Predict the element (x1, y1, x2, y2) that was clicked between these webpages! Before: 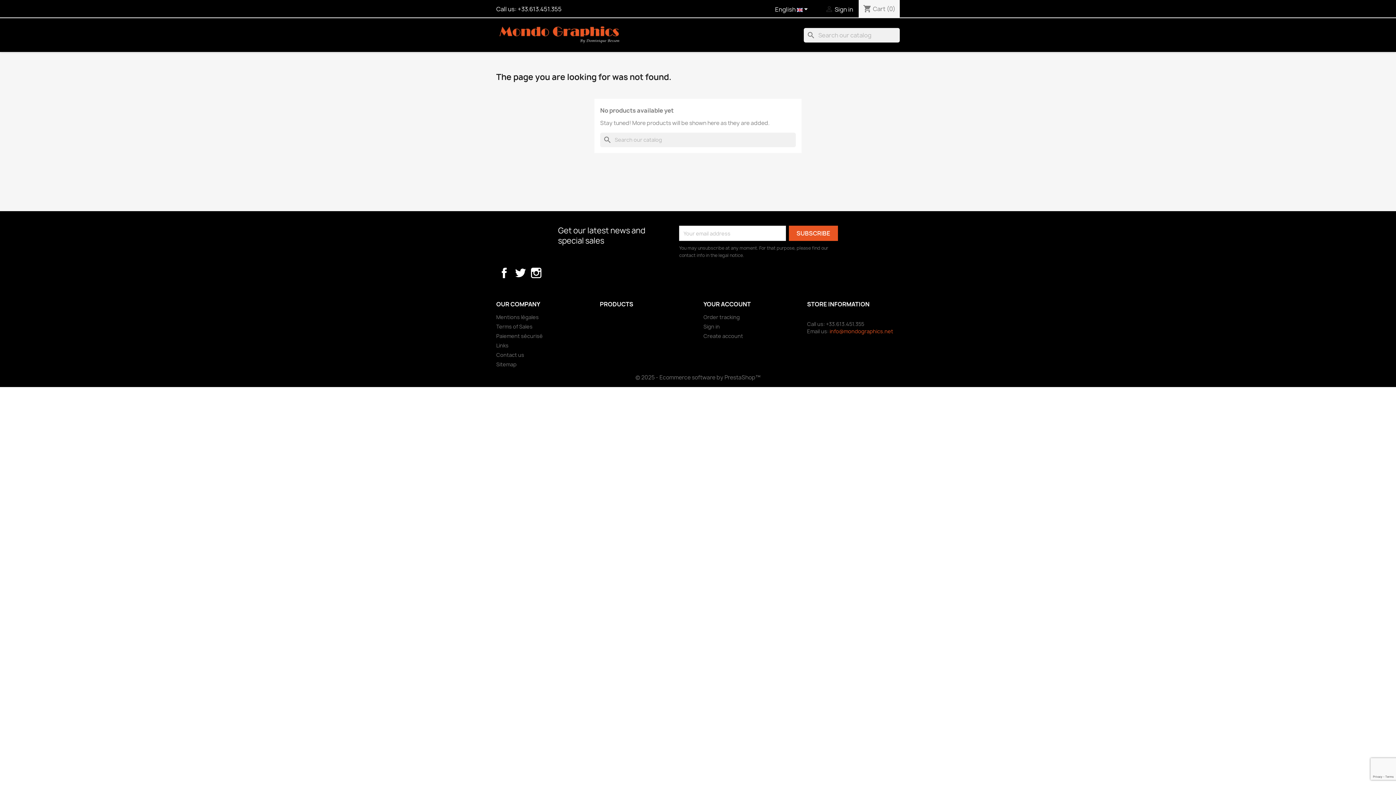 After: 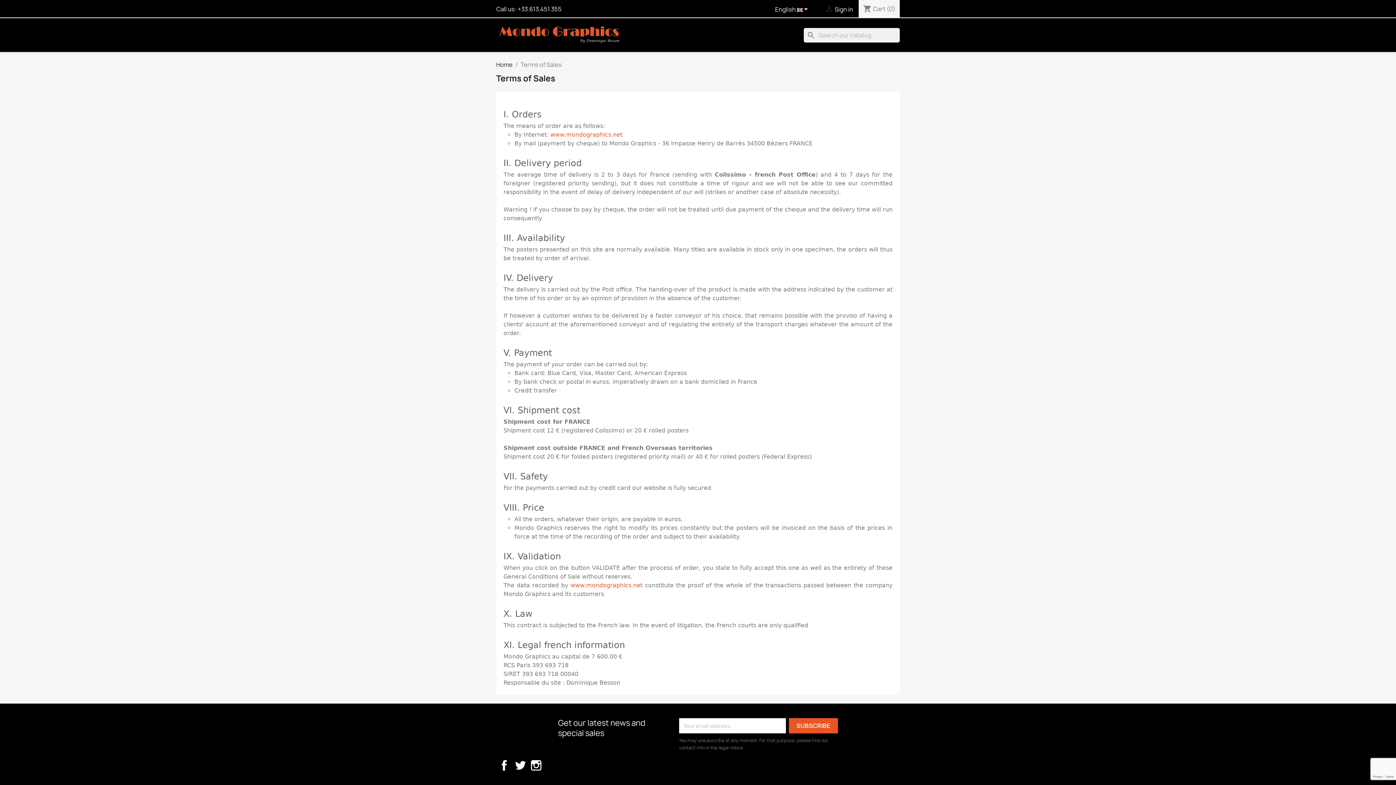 Action: label: Terms of Sales bbox: (496, 323, 532, 330)